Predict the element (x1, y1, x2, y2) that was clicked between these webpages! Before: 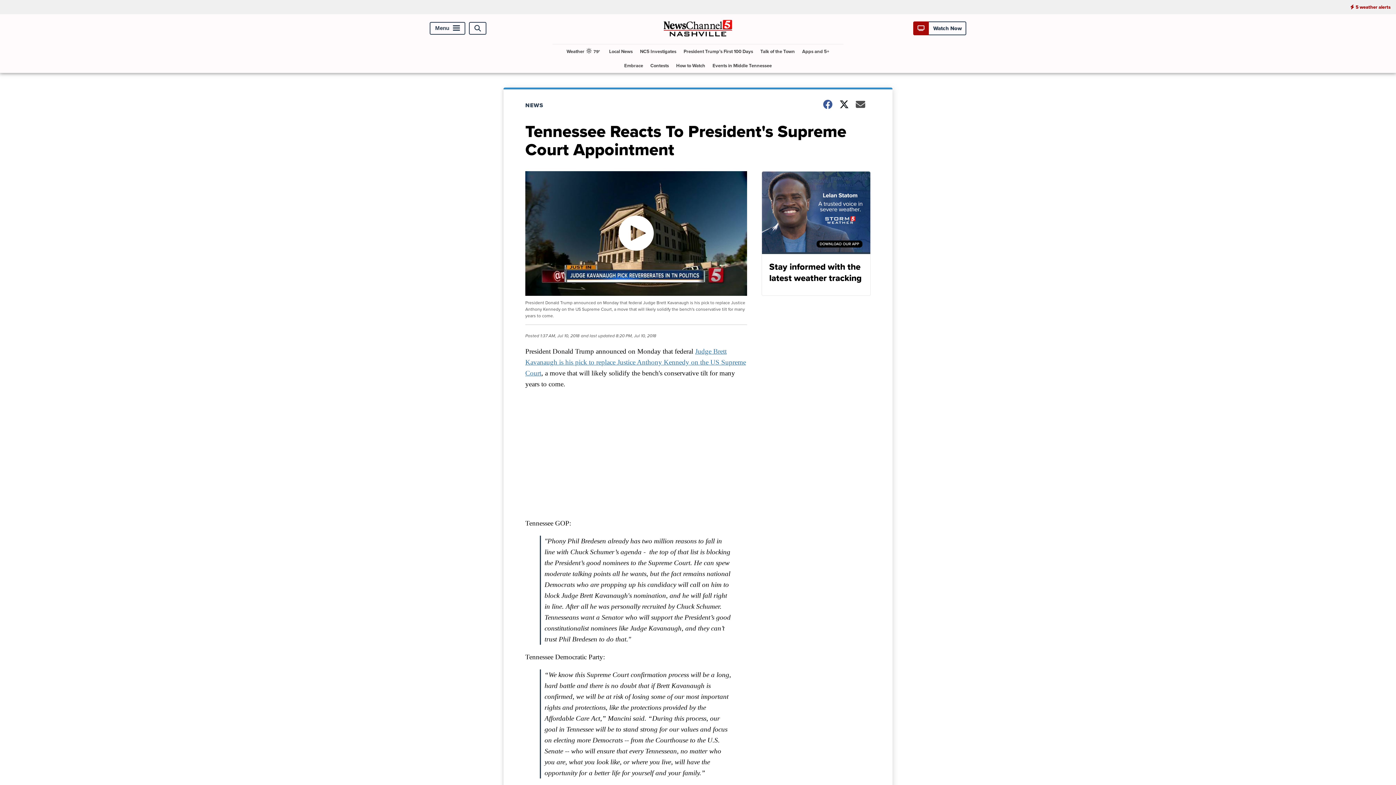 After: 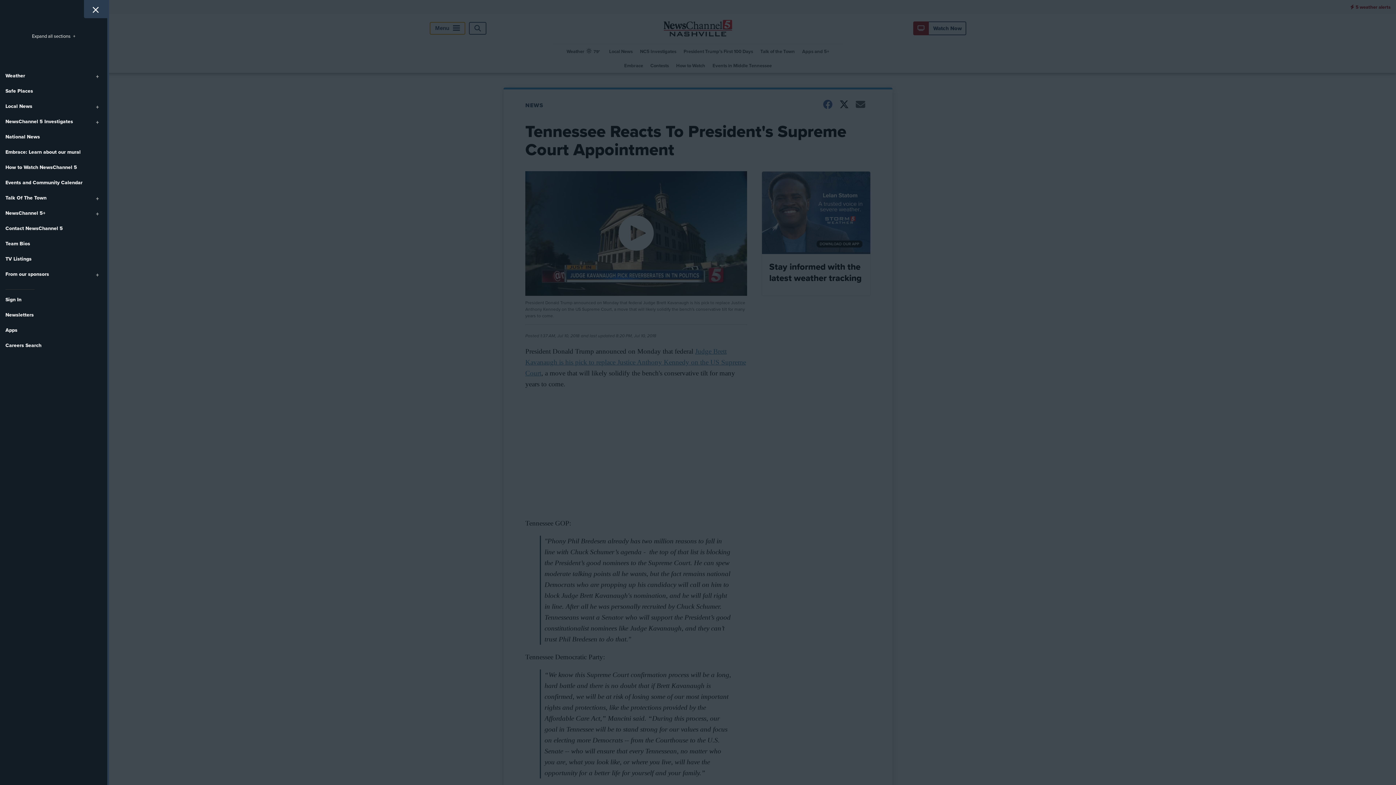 Action: bbox: (429, 22, 465, 34) label: Menu